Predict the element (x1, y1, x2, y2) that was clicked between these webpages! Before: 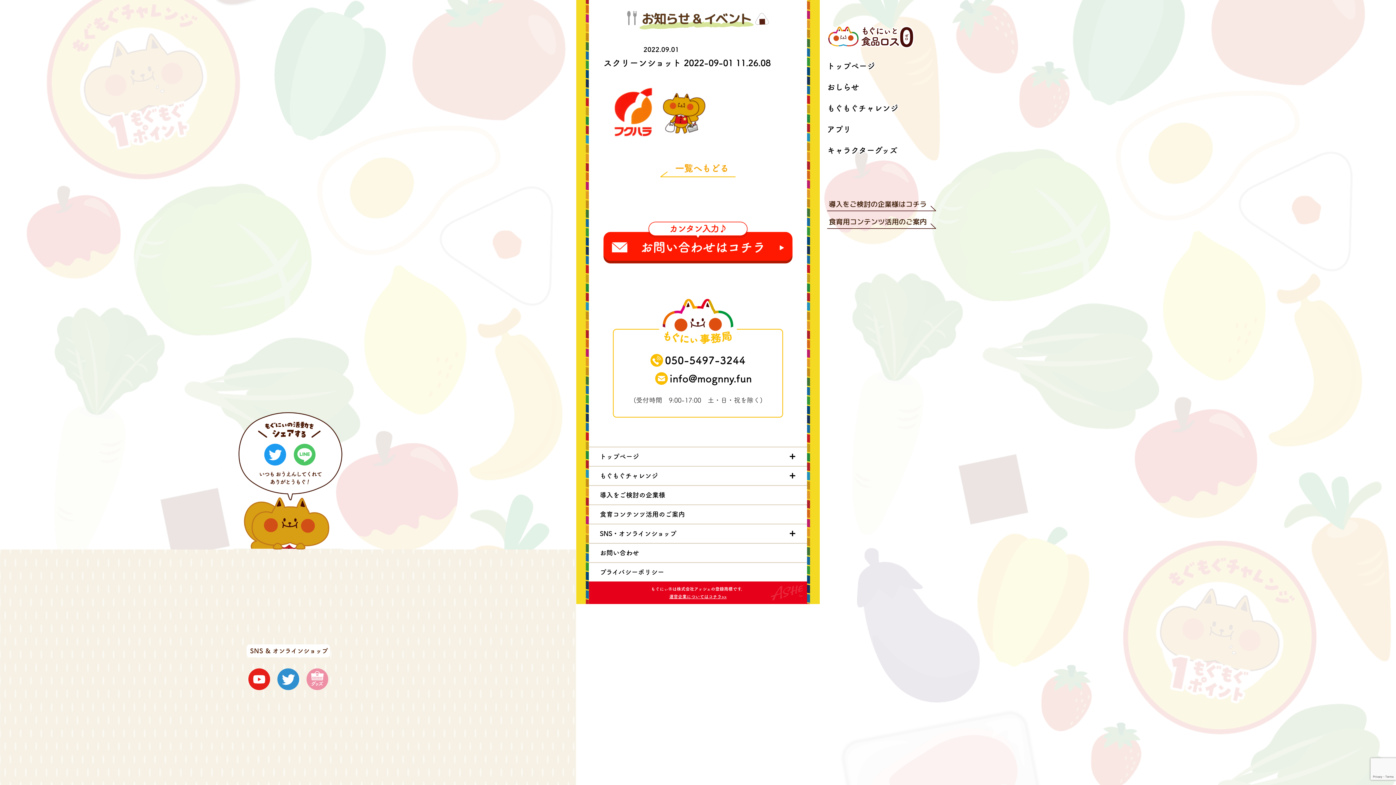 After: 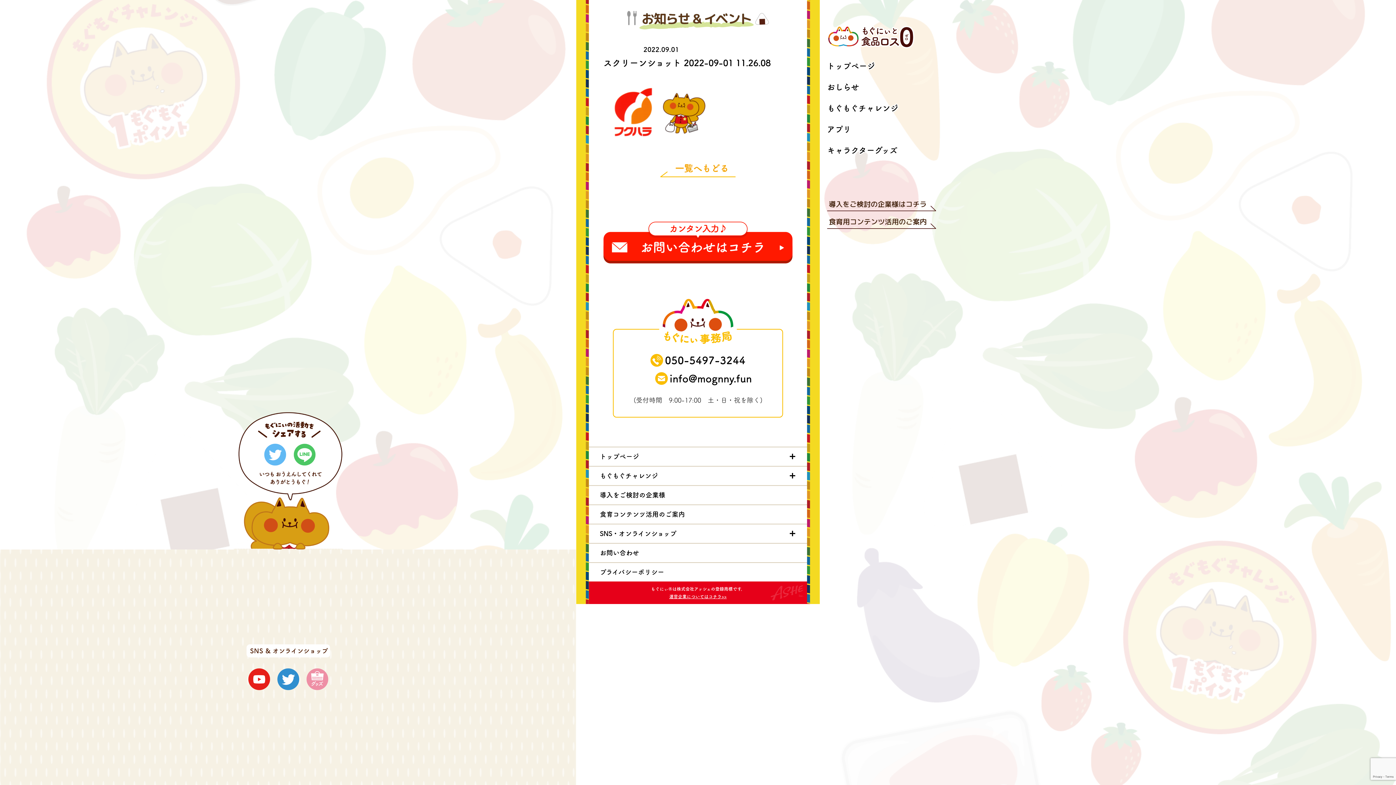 Action: bbox: (264, 443, 286, 465)